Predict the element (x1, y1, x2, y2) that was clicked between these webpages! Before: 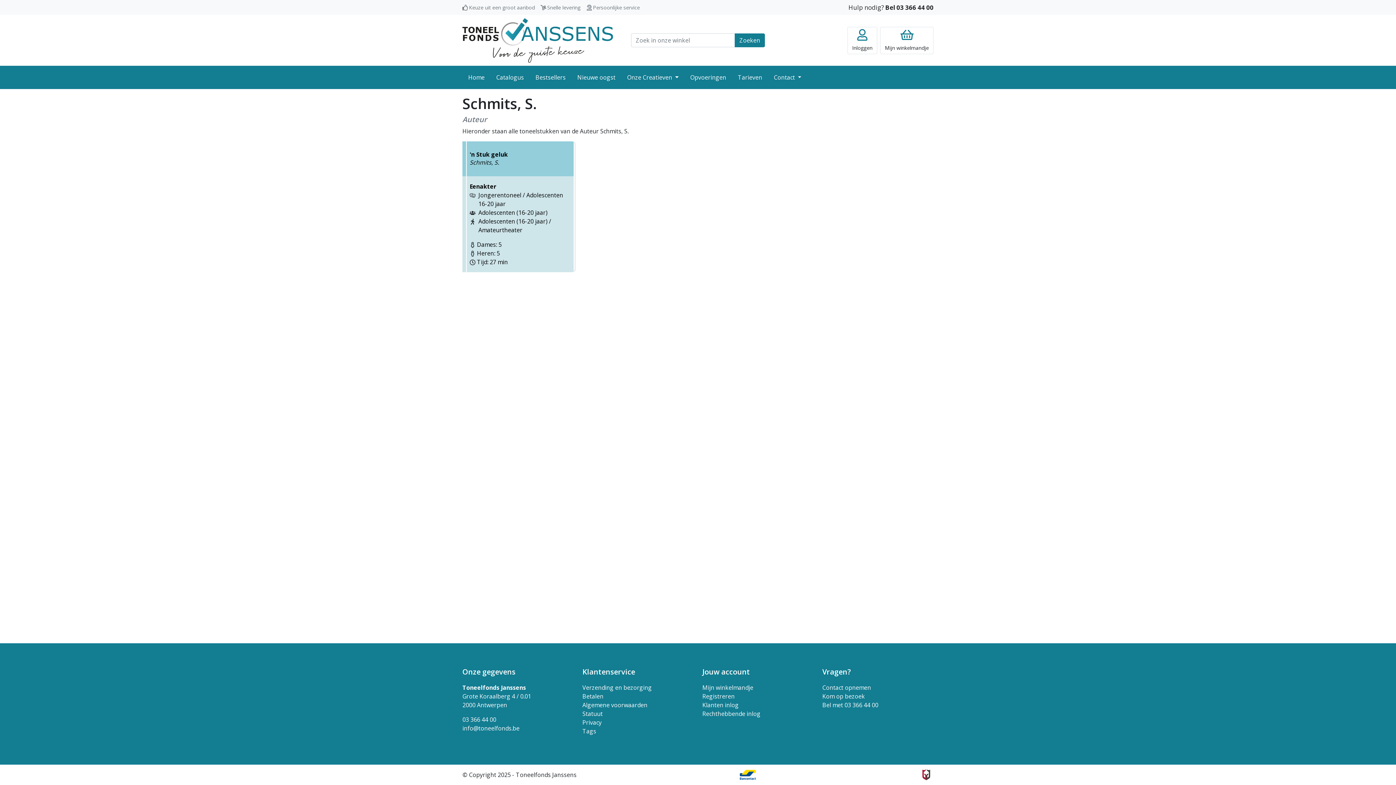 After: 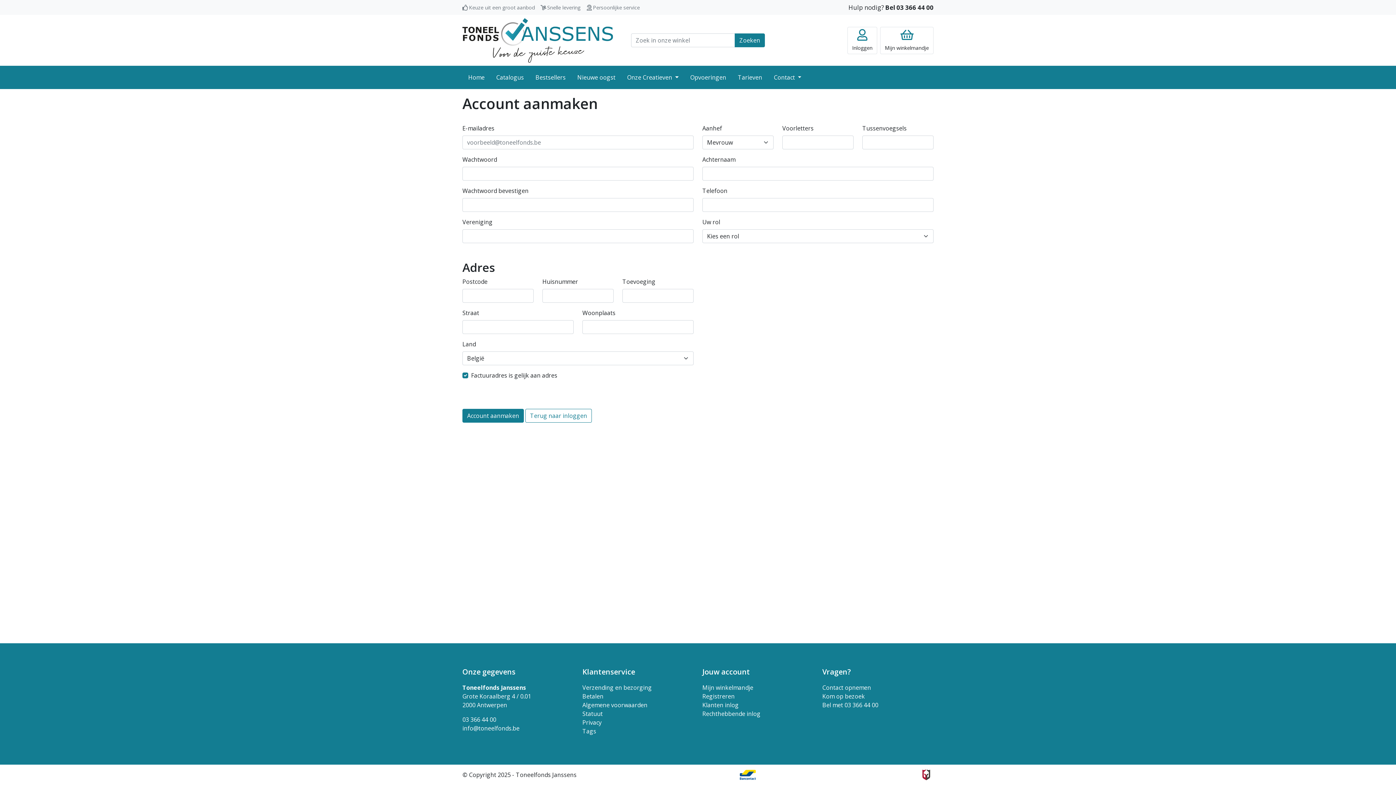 Action: bbox: (702, 692, 734, 700) label: Registreren